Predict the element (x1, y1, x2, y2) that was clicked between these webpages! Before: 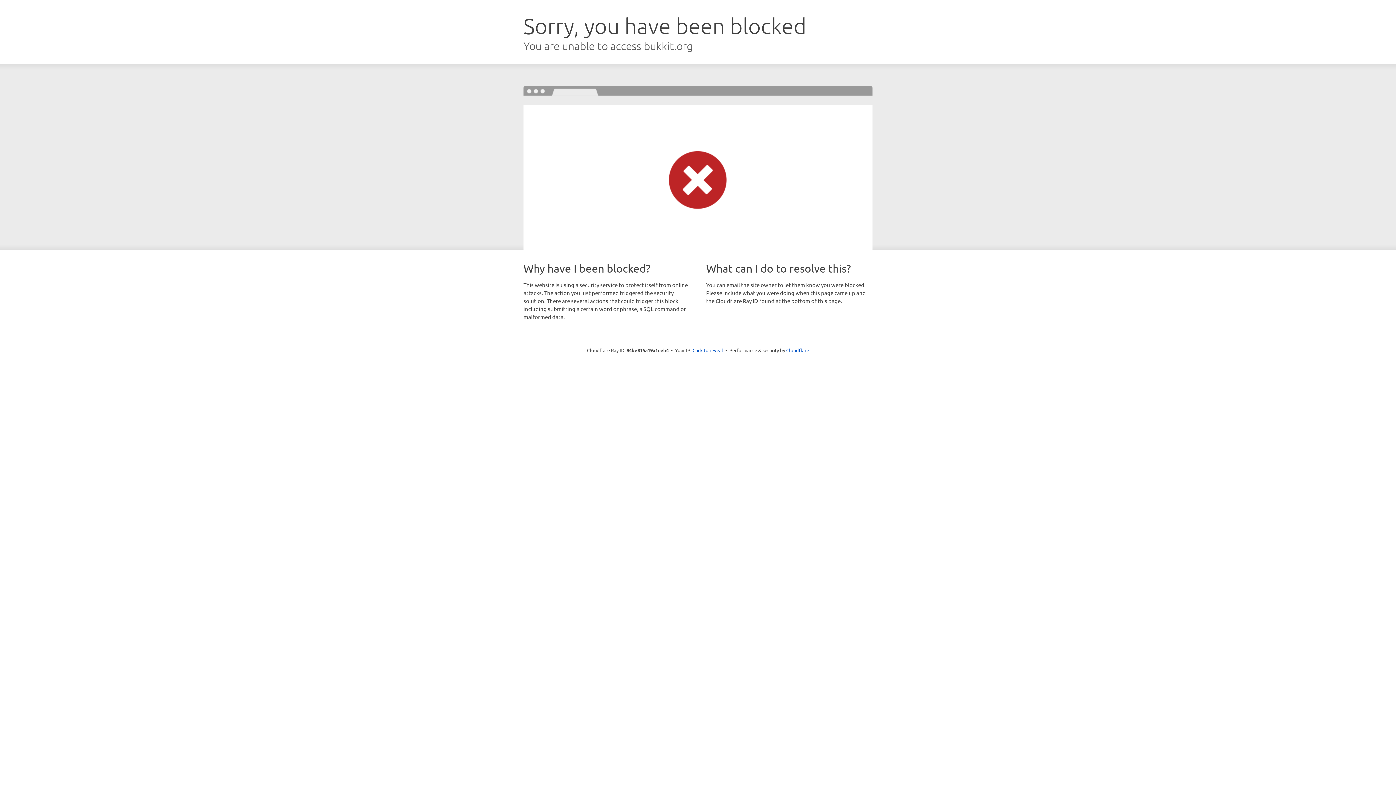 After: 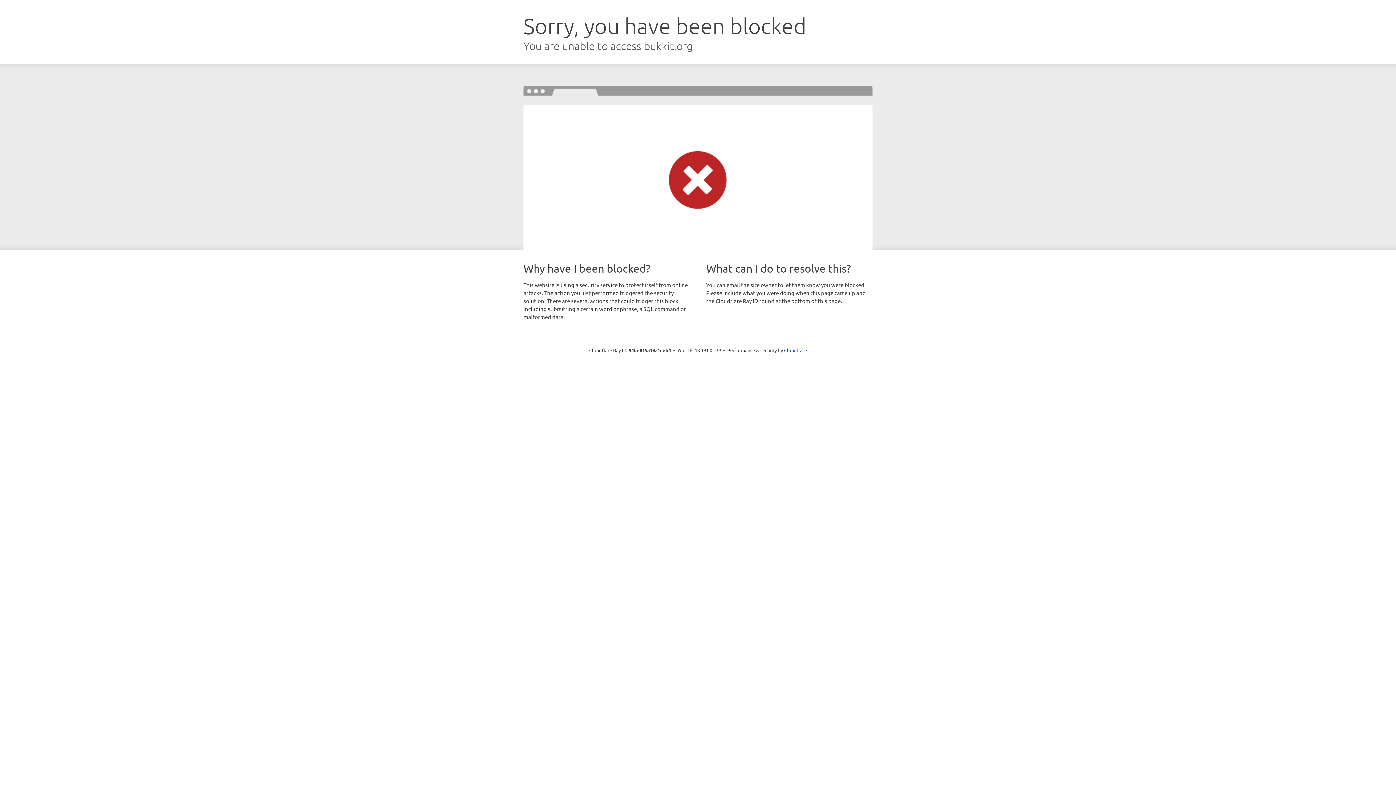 Action: bbox: (692, 346, 723, 353) label: Click to reveal